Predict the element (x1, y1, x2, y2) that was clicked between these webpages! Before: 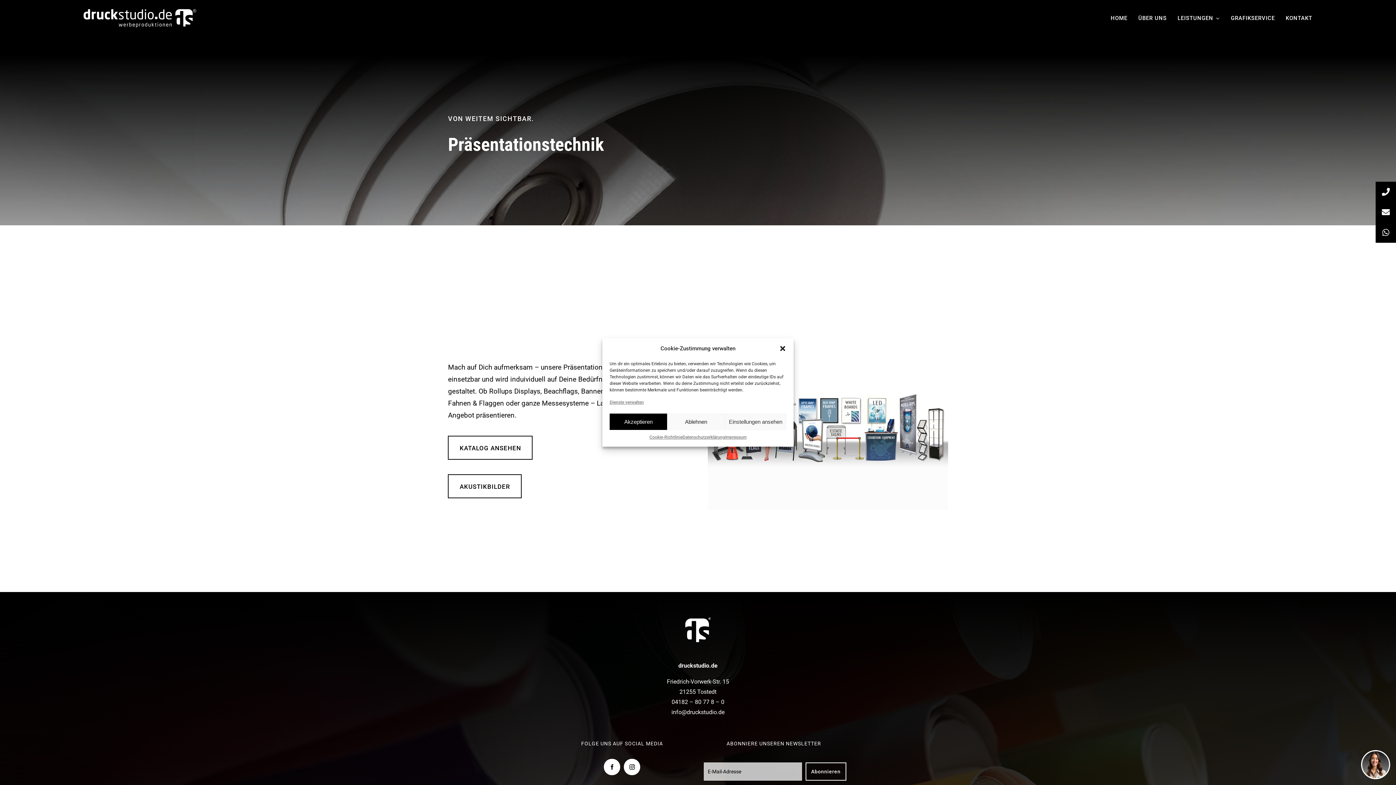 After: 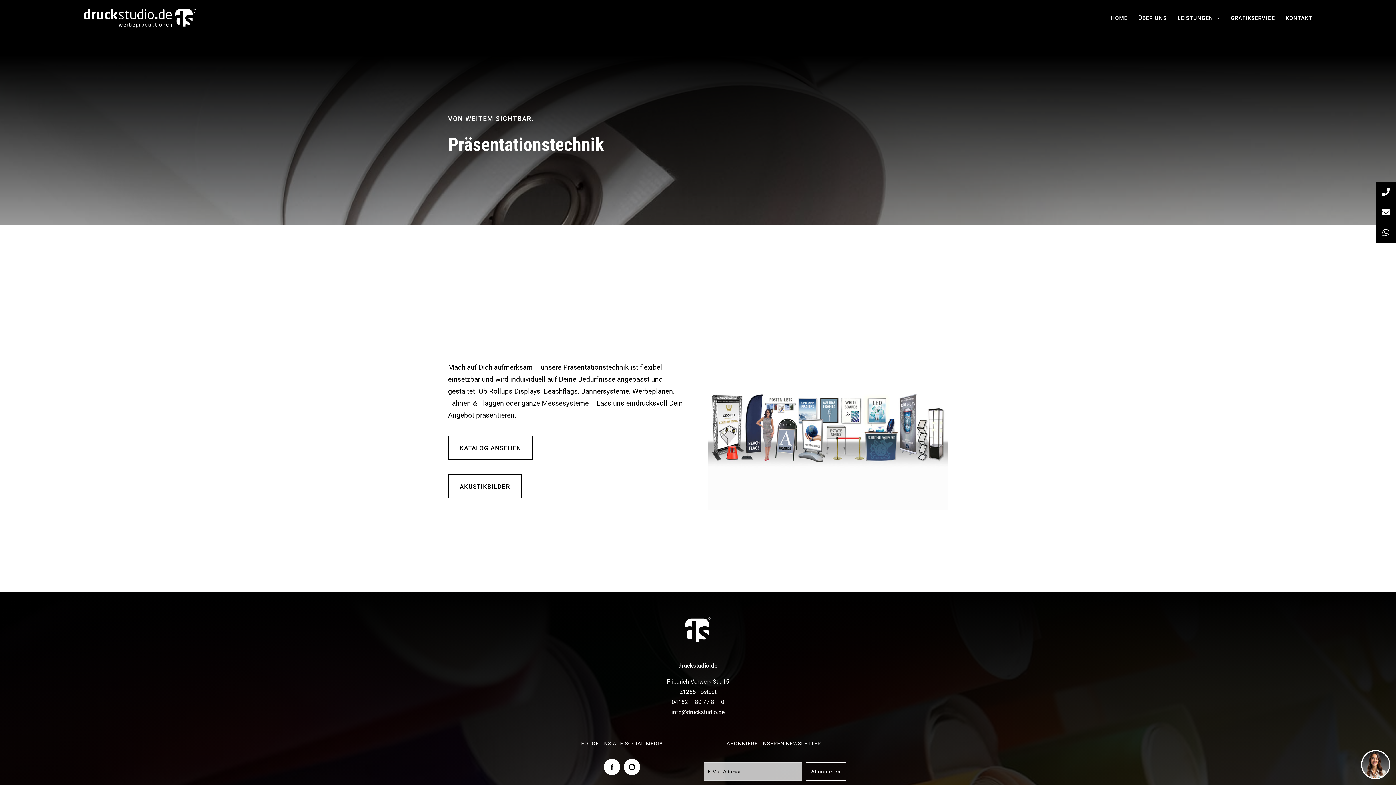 Action: bbox: (667, 413, 725, 430) label: Ablehnen